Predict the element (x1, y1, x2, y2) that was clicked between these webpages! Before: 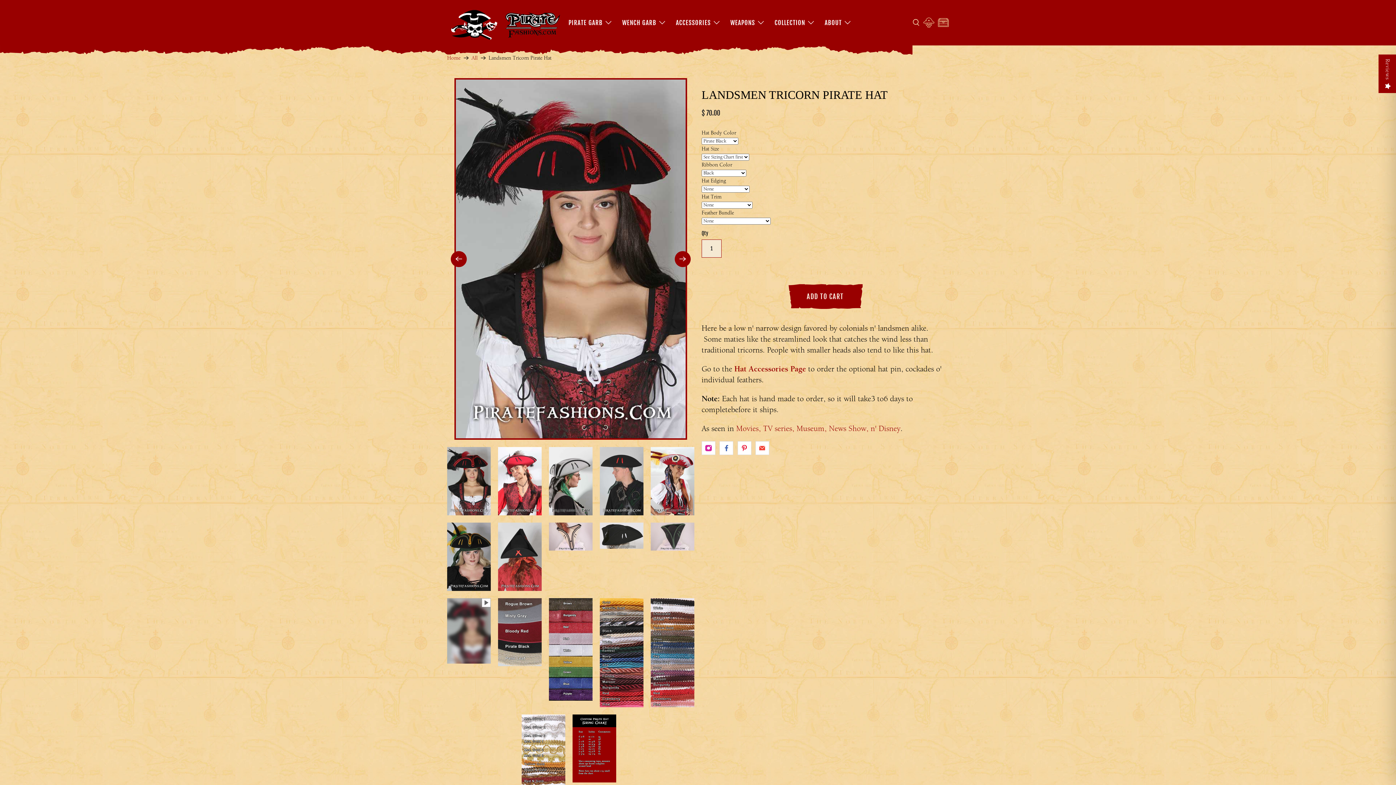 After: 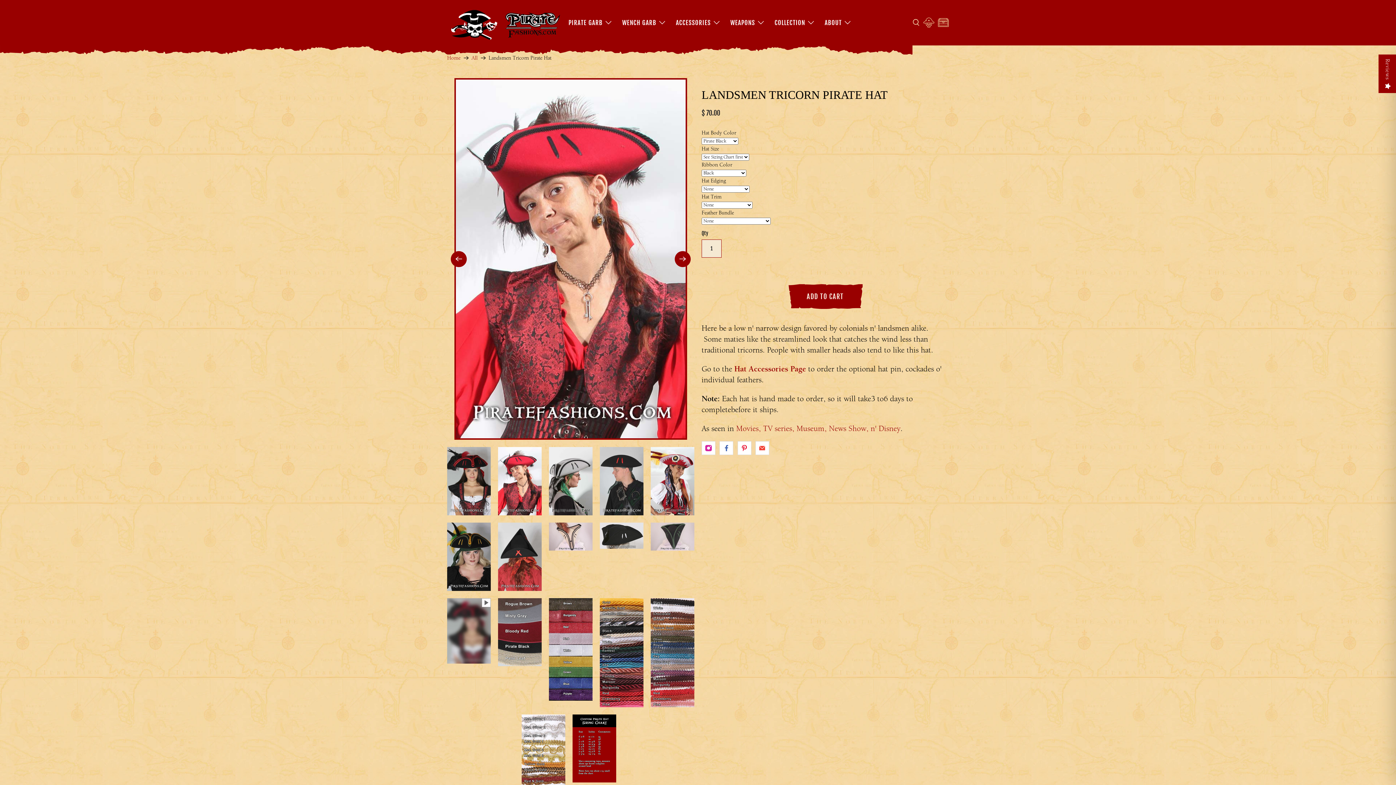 Action: bbox: (674, 251, 690, 267) label: Next